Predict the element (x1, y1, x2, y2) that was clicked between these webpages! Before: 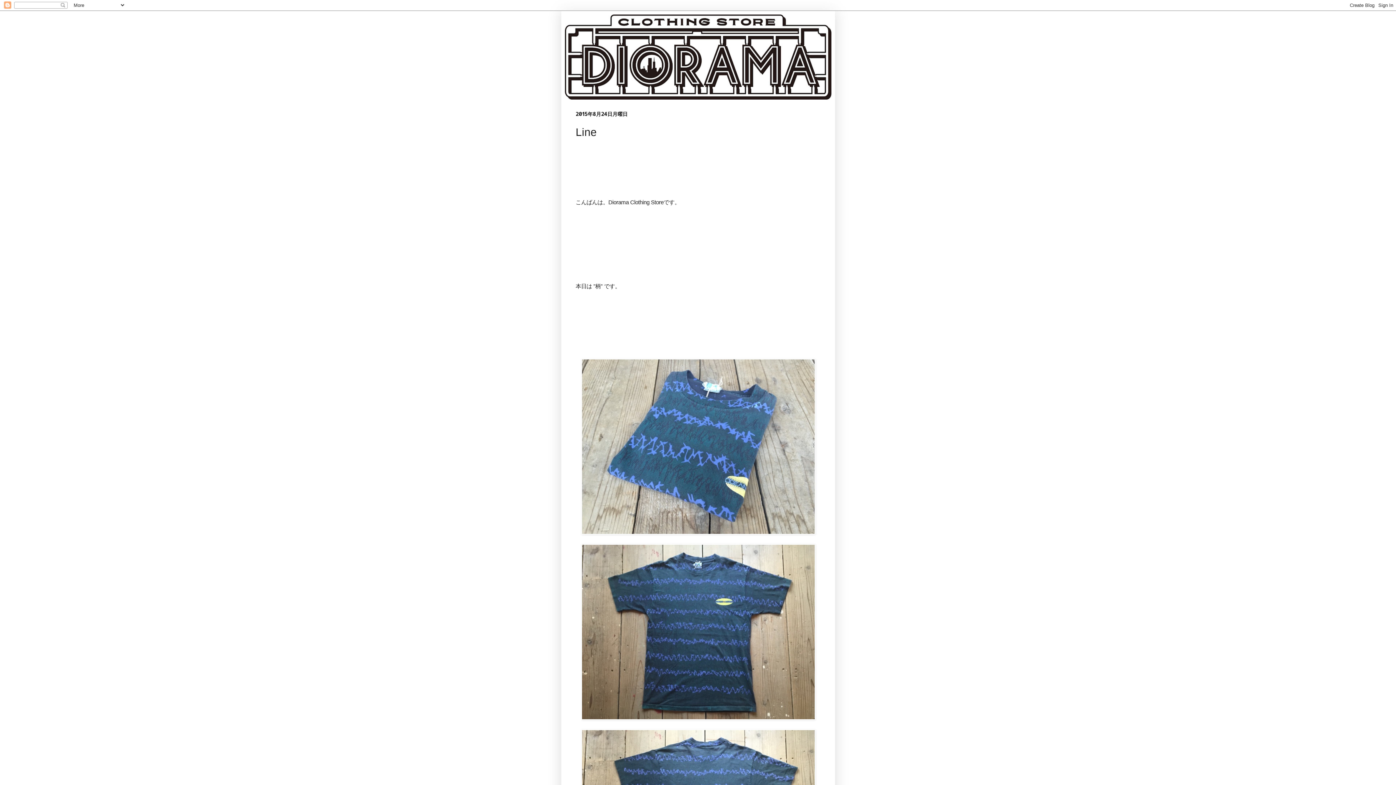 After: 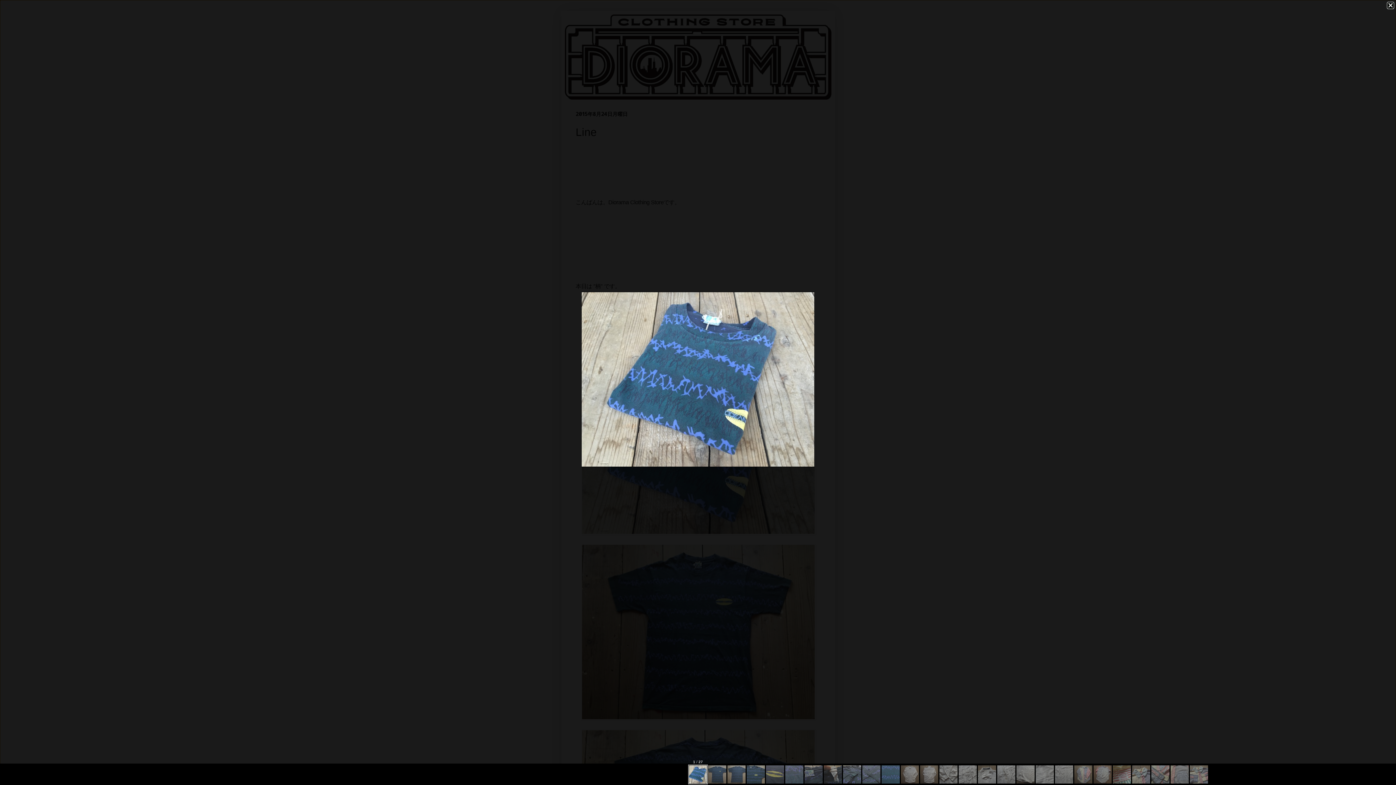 Action: bbox: (581, 529, 815, 536)